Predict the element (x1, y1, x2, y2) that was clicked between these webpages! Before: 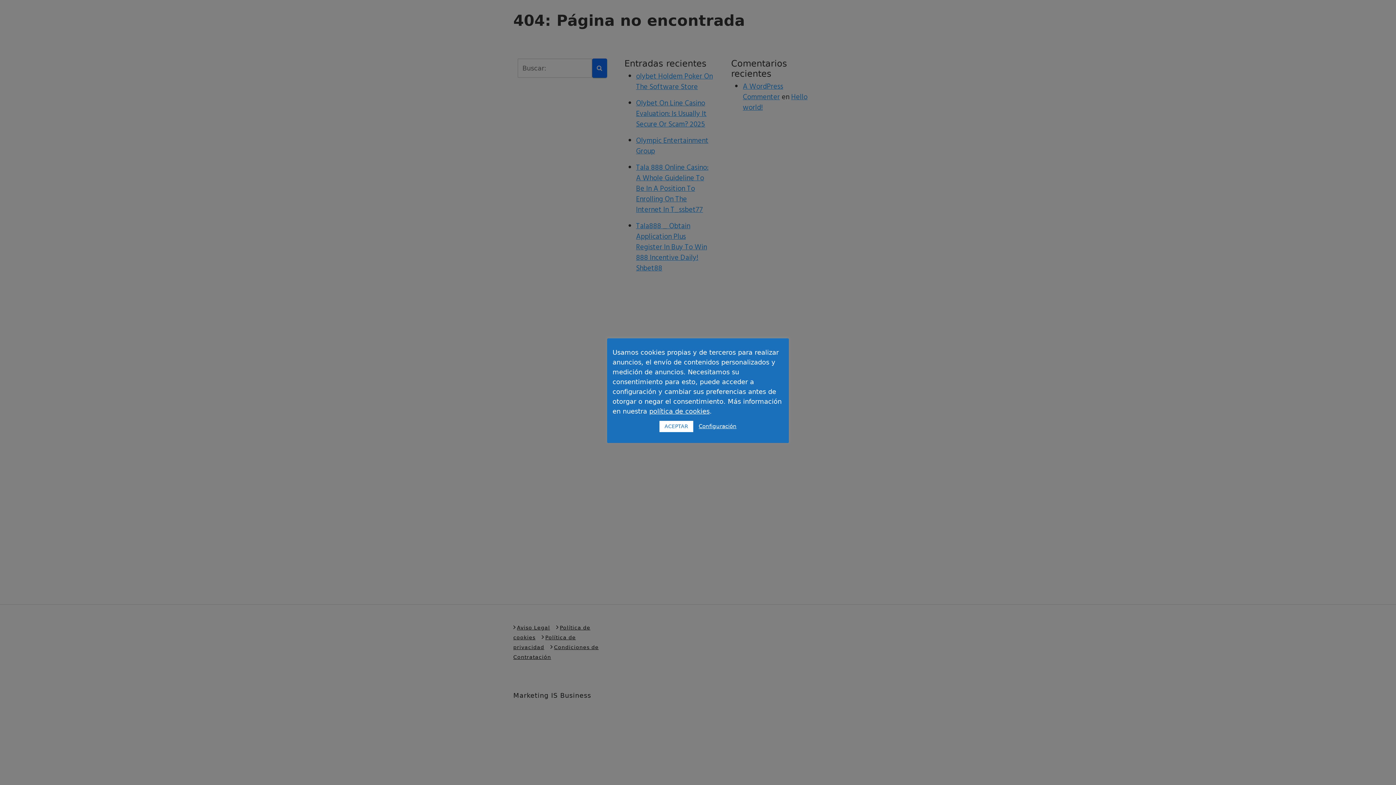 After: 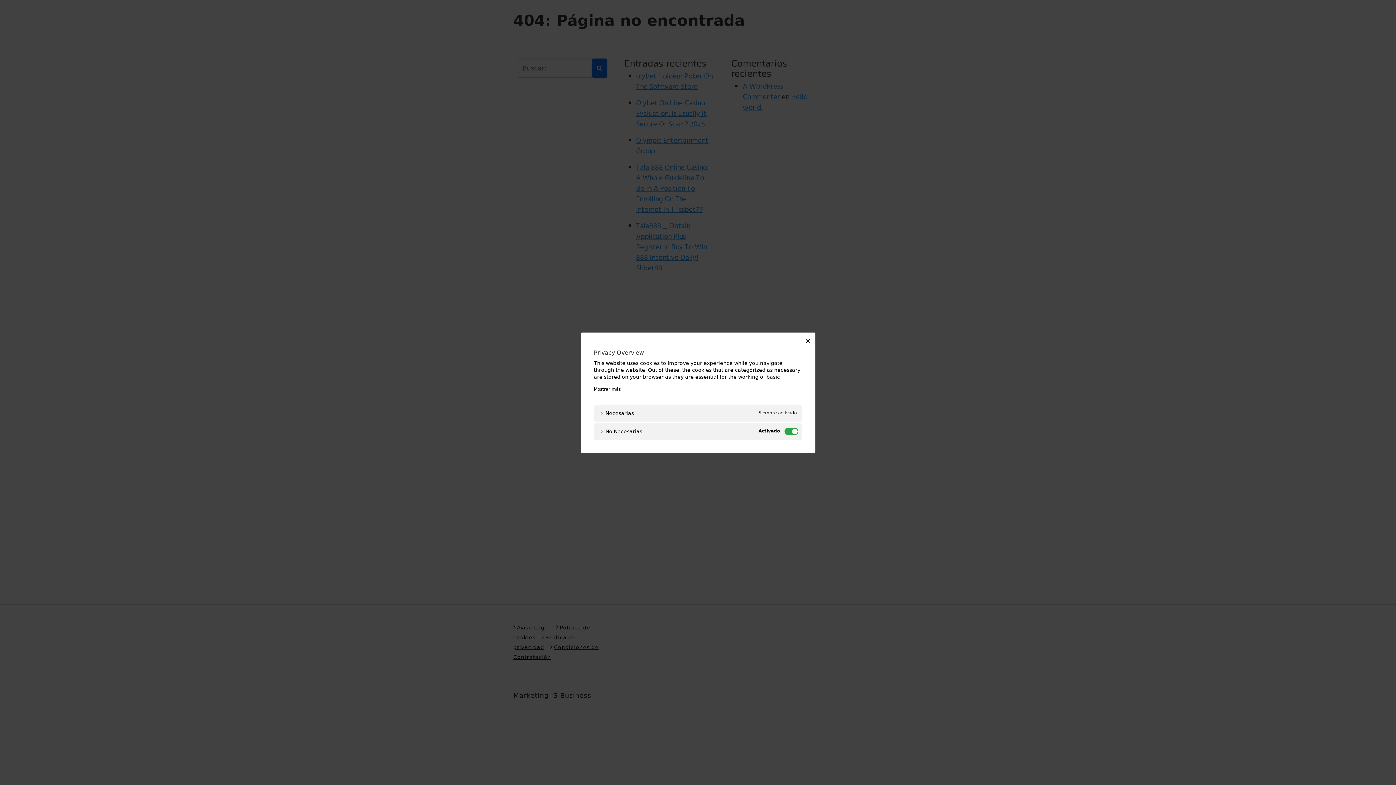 Action: bbox: (698, 423, 736, 429) label: Configuración